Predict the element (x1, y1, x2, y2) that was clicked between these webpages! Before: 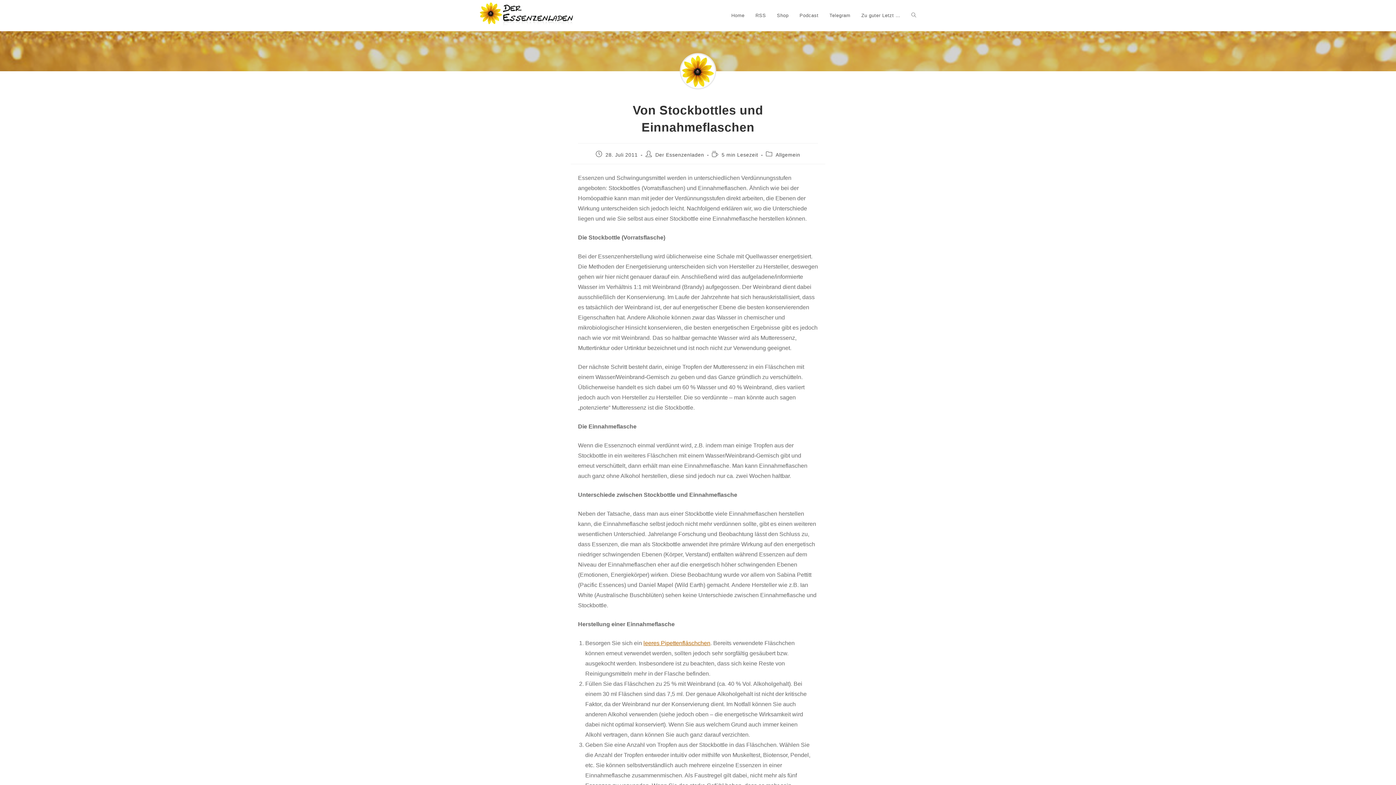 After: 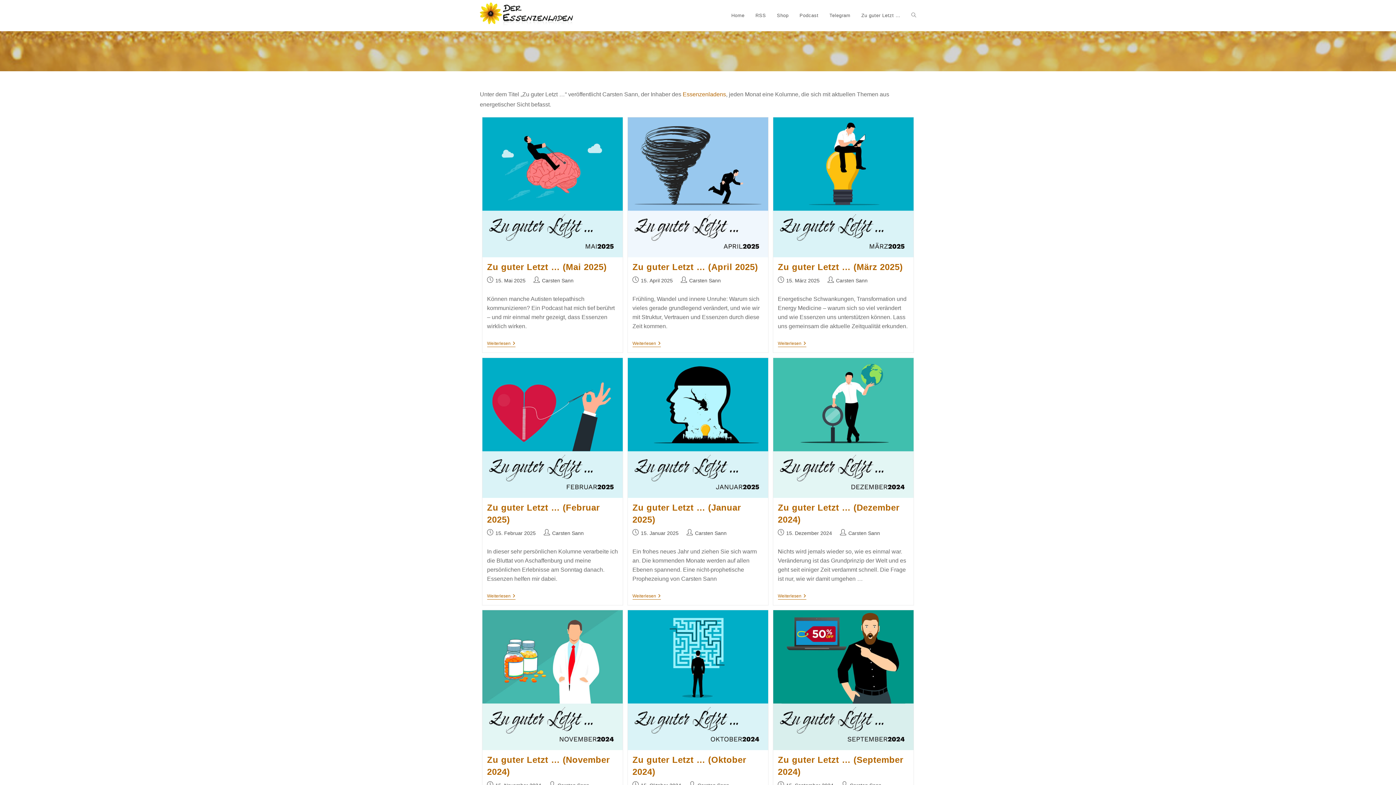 Action: label: Zu guter Letzt … bbox: (856, 0, 906, 30)